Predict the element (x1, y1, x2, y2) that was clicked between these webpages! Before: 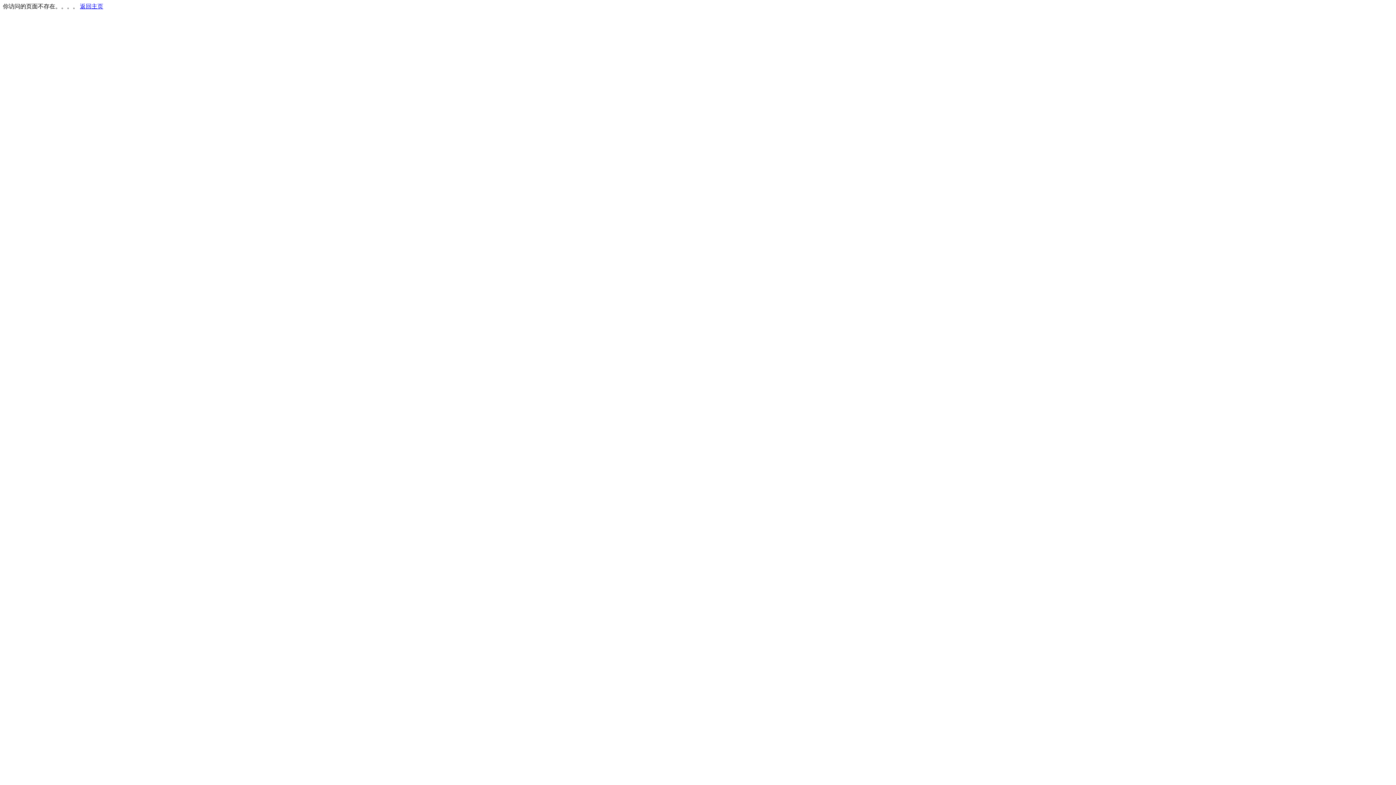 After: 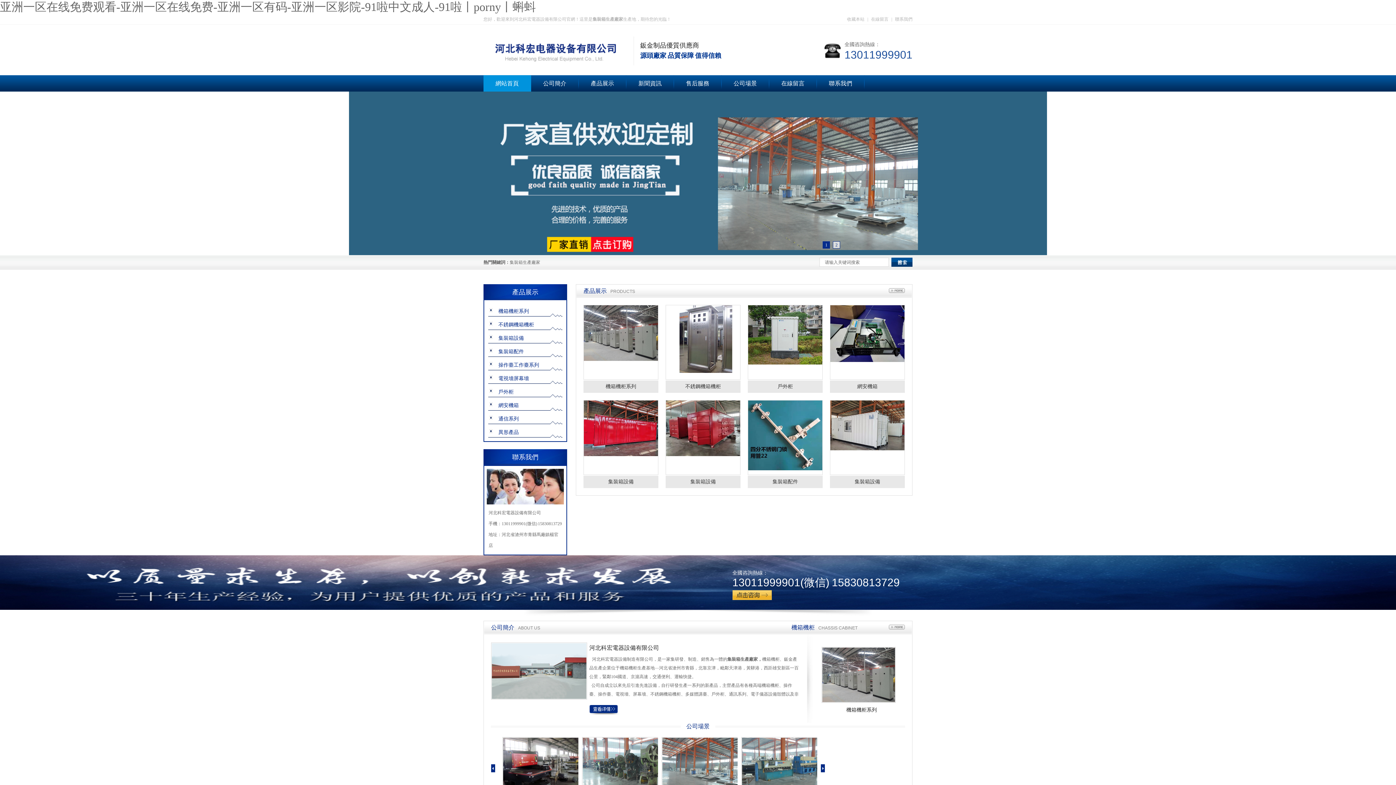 Action: bbox: (80, 3, 103, 9) label: 返回主页